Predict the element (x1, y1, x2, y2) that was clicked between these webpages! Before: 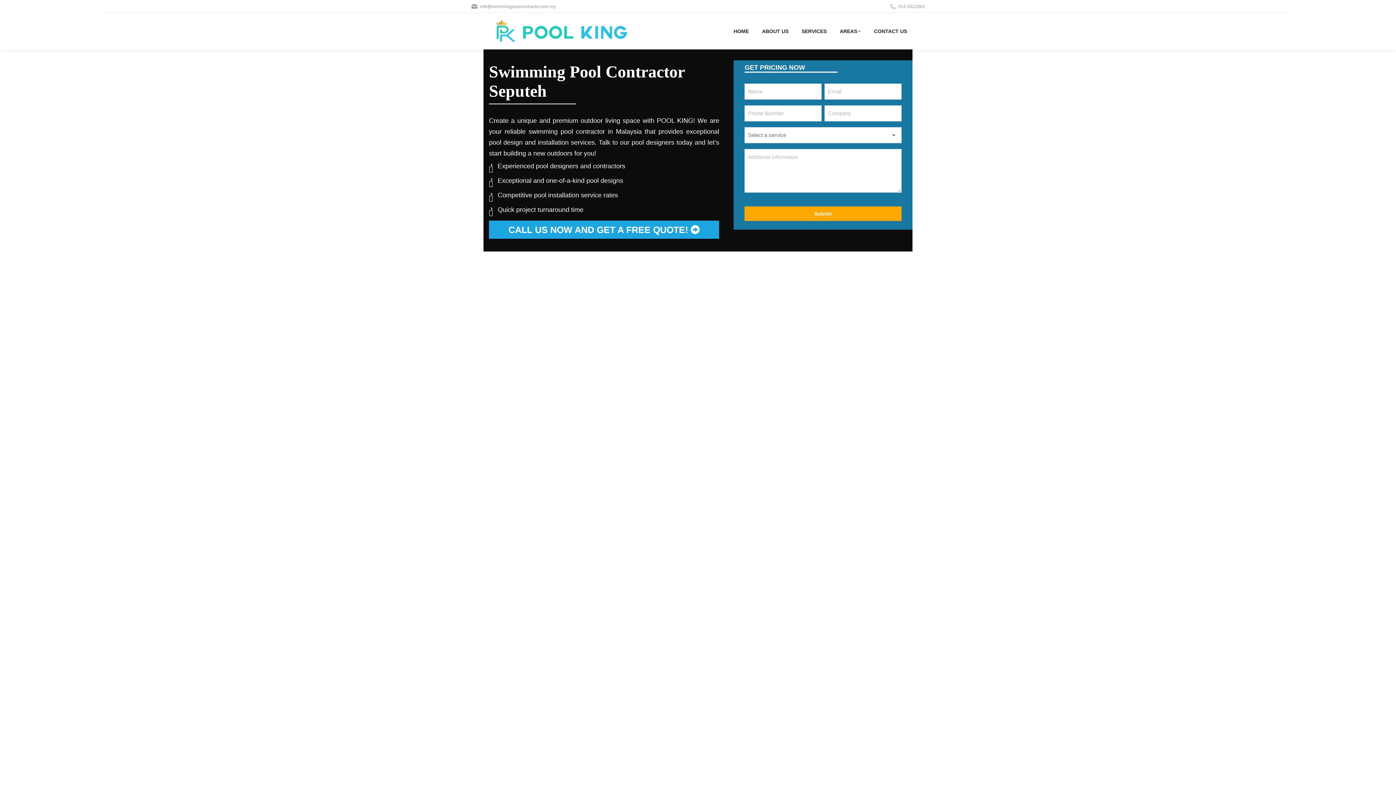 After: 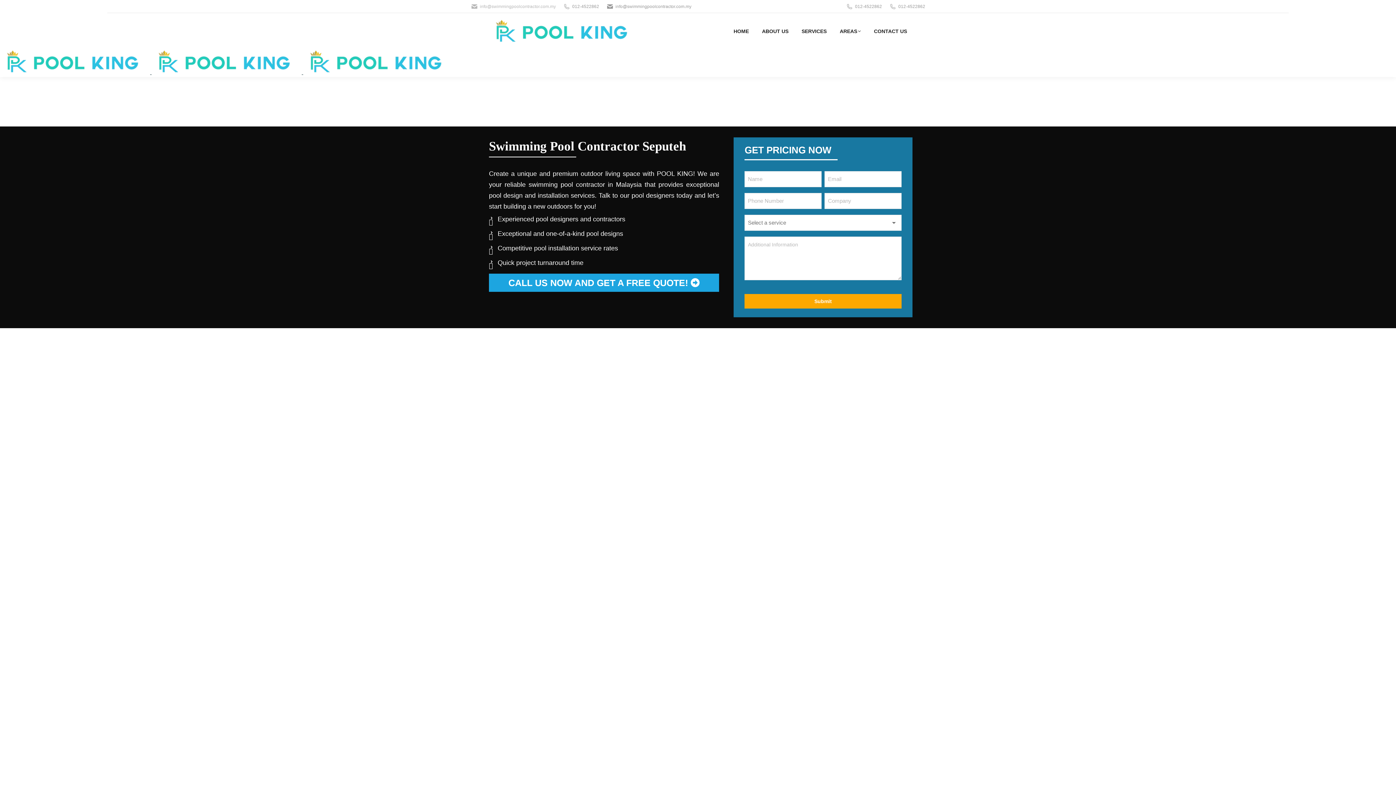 Action: label: info@swimmingpoolcontractor.com.my bbox: (470, 3, 556, 9)